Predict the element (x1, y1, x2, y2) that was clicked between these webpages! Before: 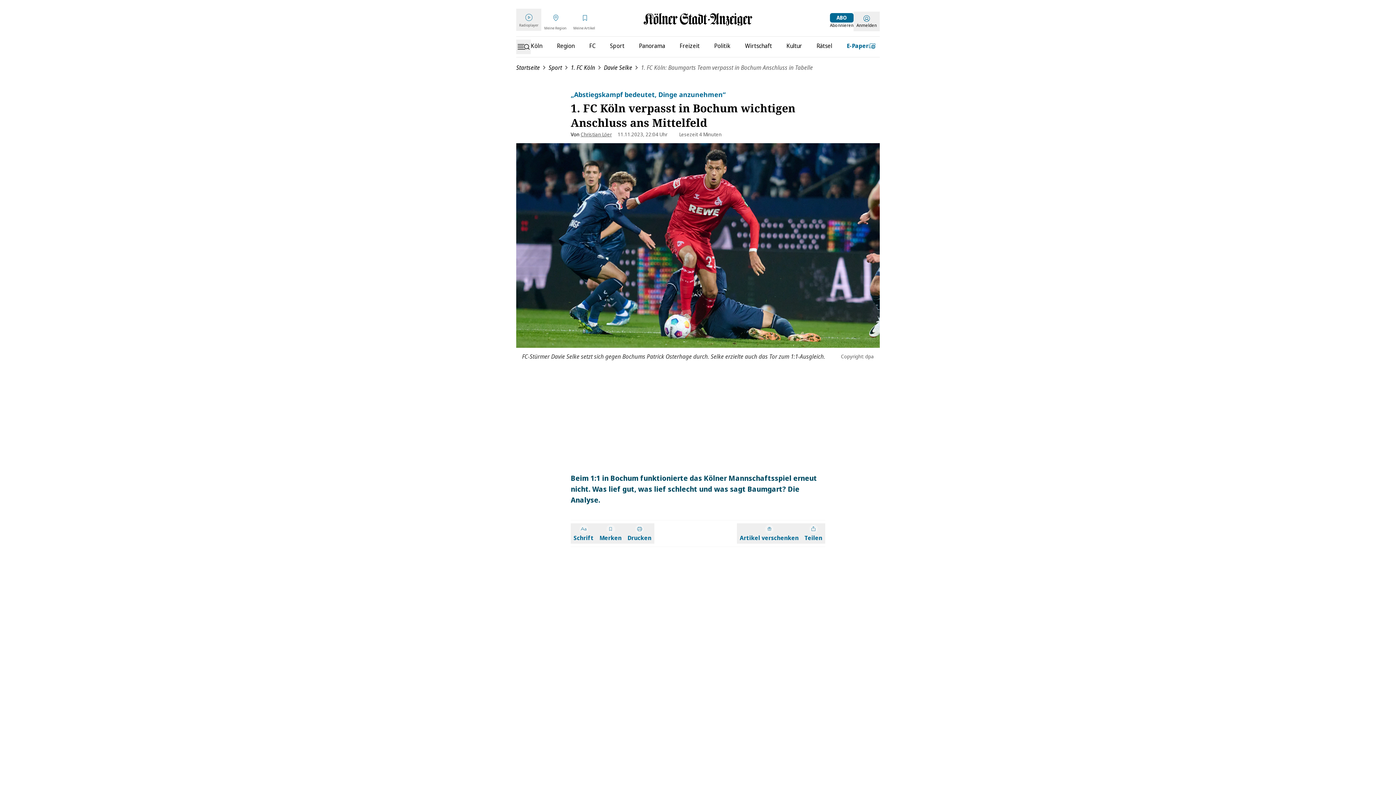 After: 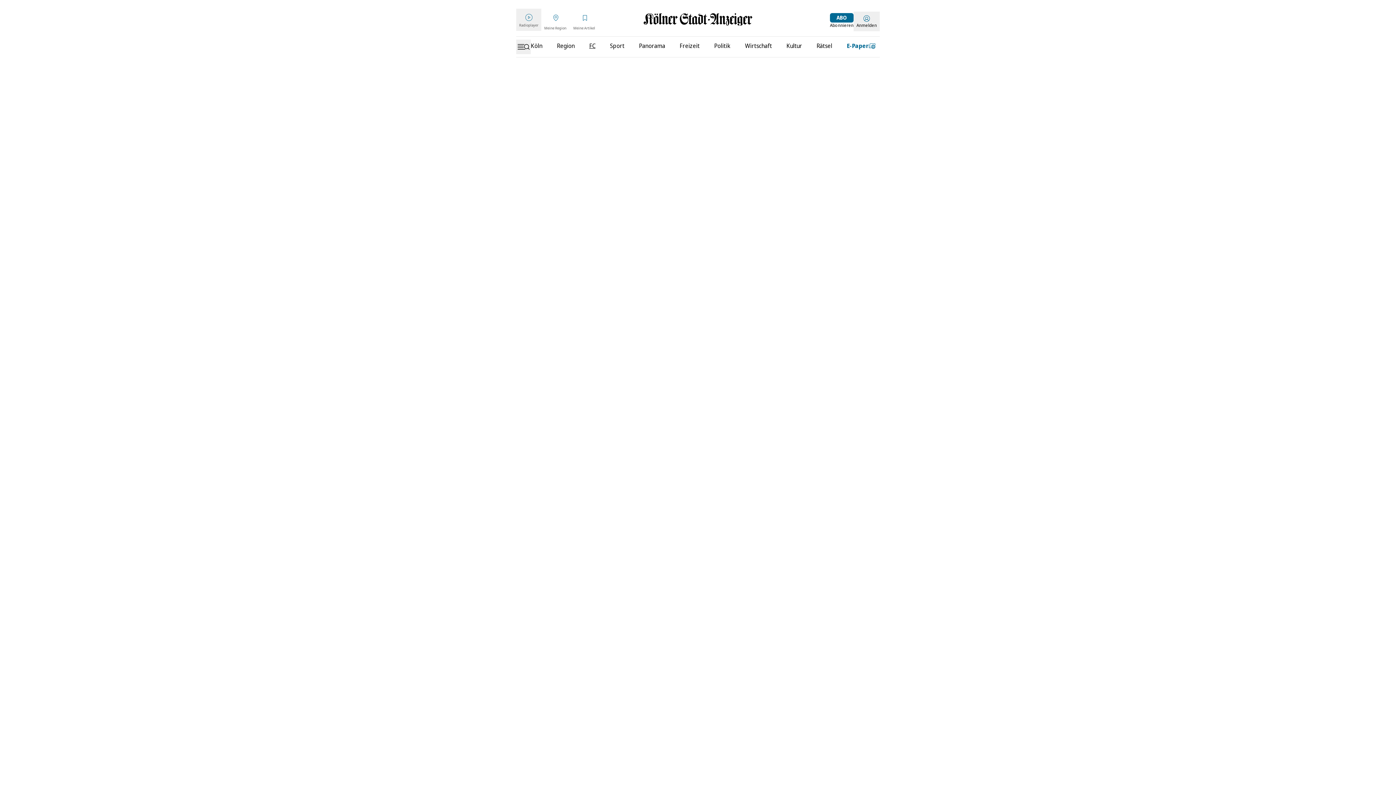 Action: bbox: (589, 41, 595, 50) label: FC